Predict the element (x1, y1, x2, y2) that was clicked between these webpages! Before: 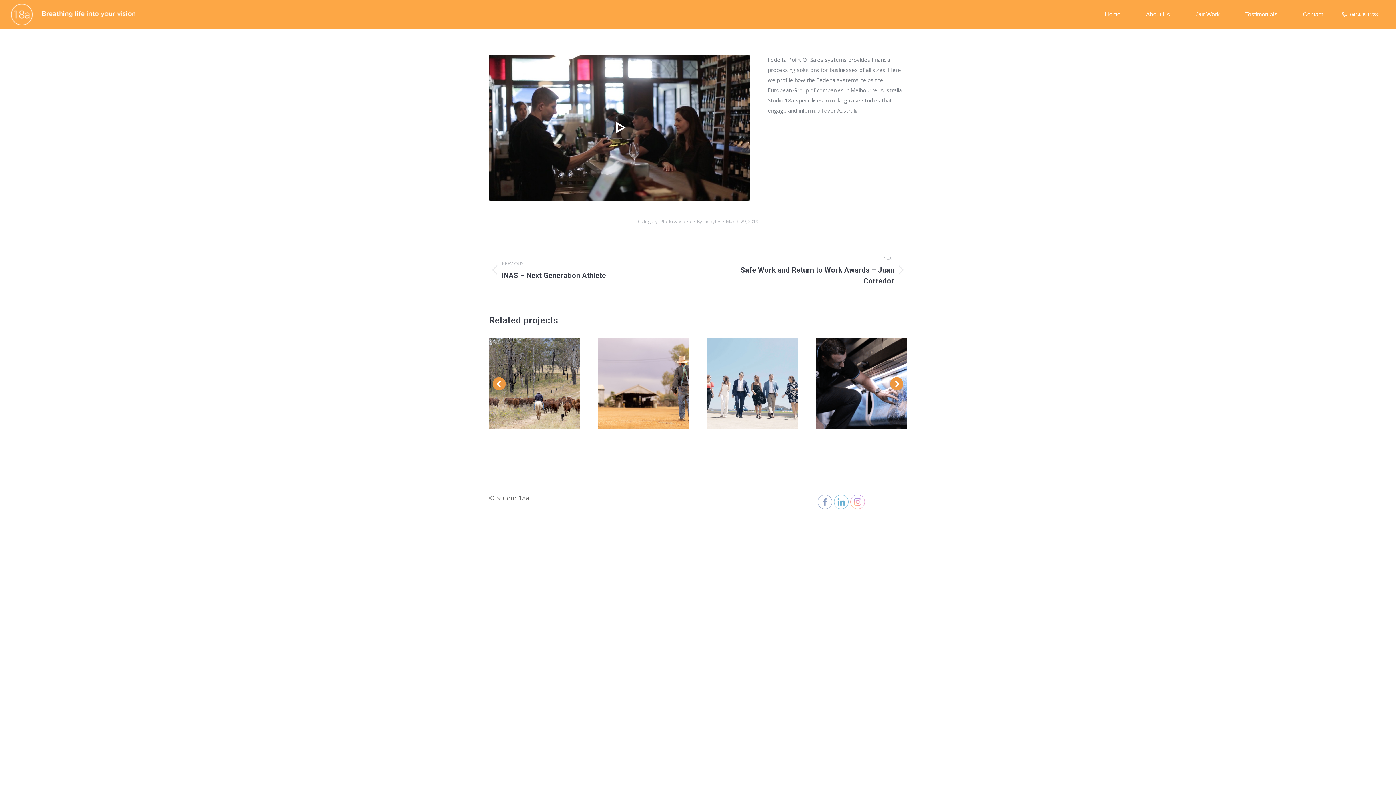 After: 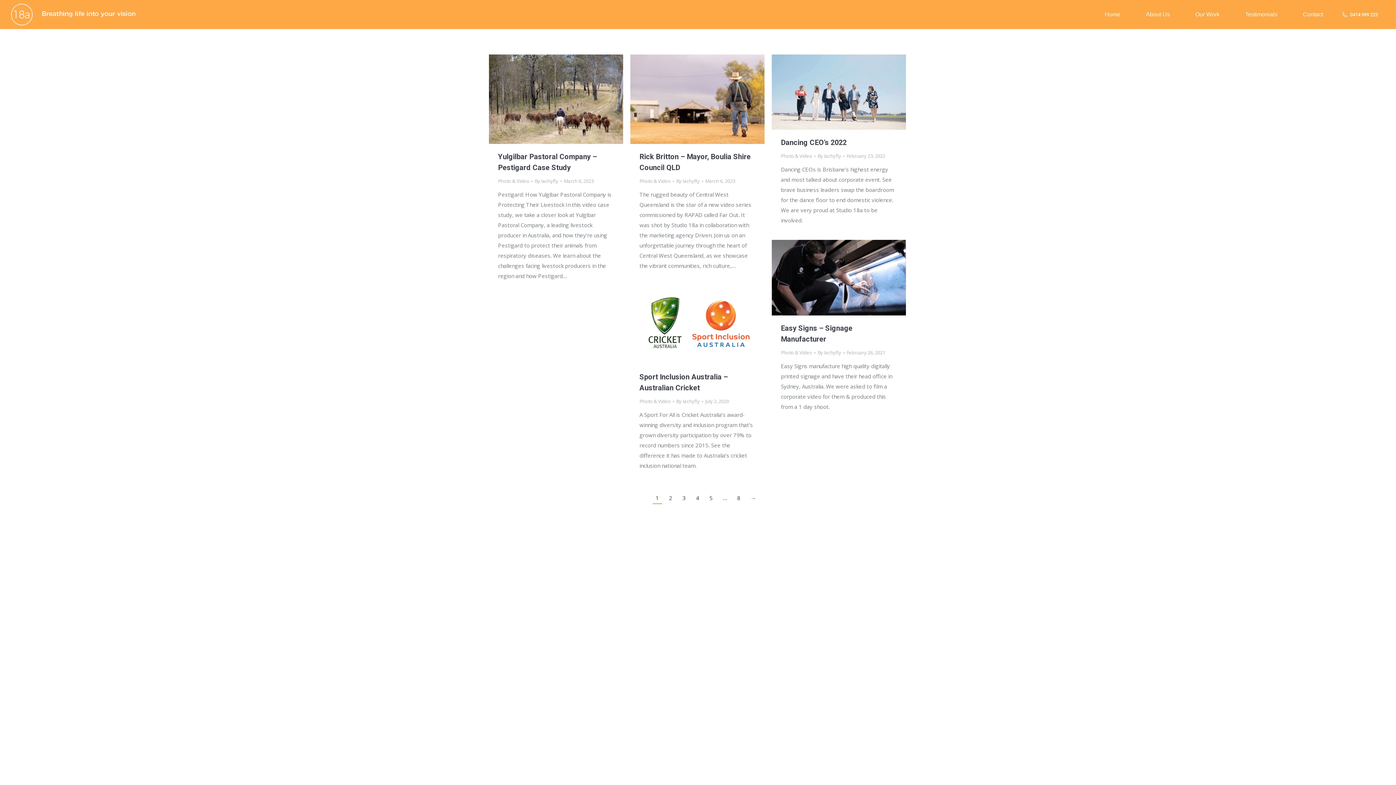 Action: bbox: (660, 218, 691, 224) label: Photo & Video